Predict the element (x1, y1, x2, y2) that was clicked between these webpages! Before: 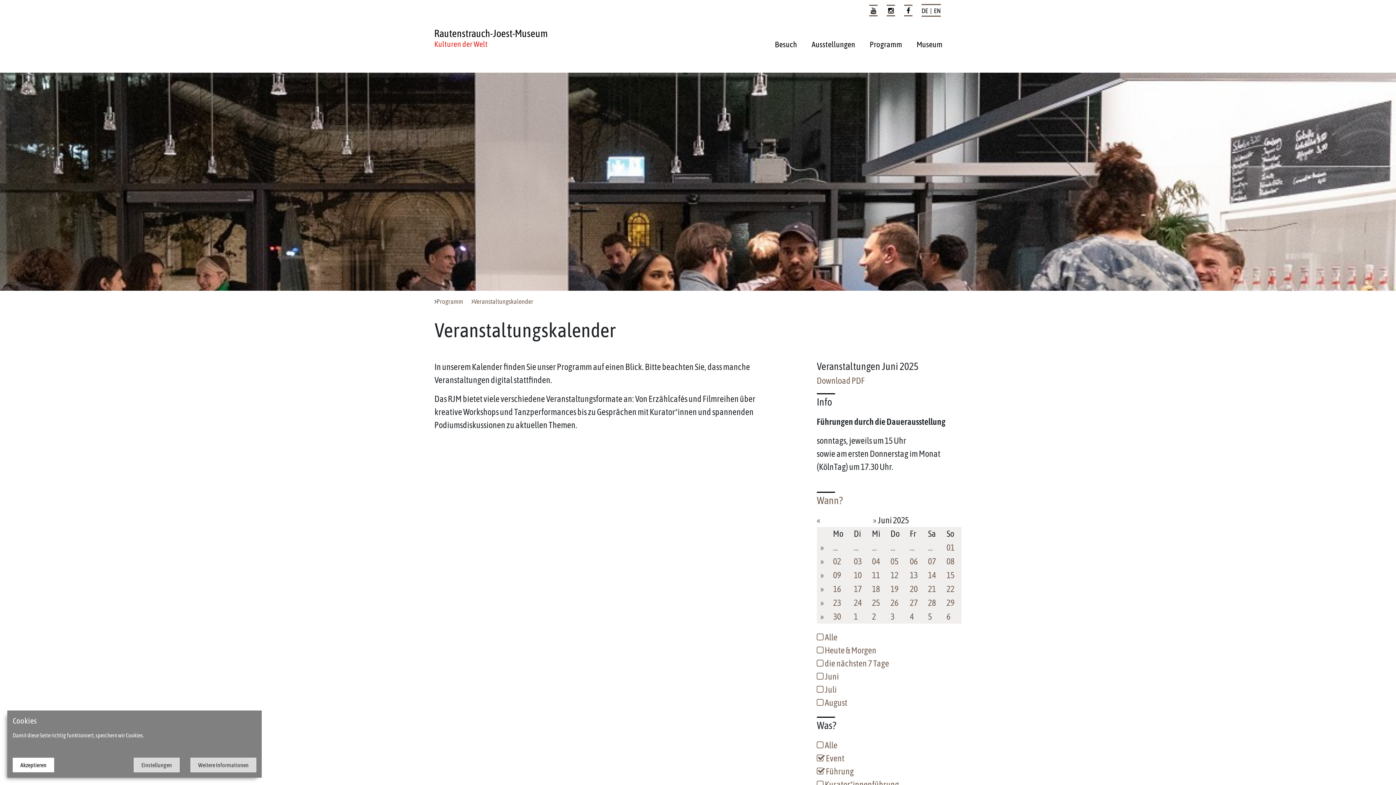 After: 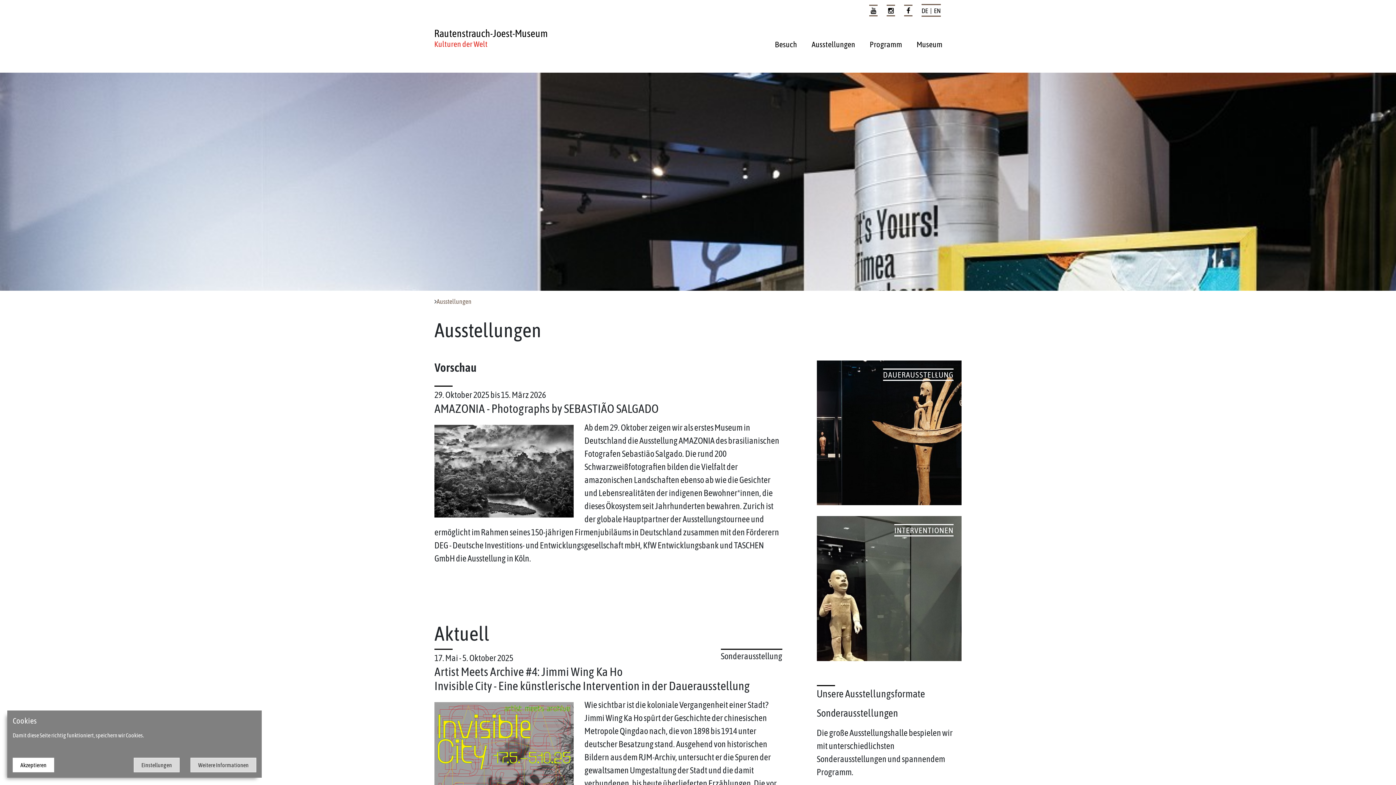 Action: label: Ausstellungen bbox: (811, 39, 855, 49)